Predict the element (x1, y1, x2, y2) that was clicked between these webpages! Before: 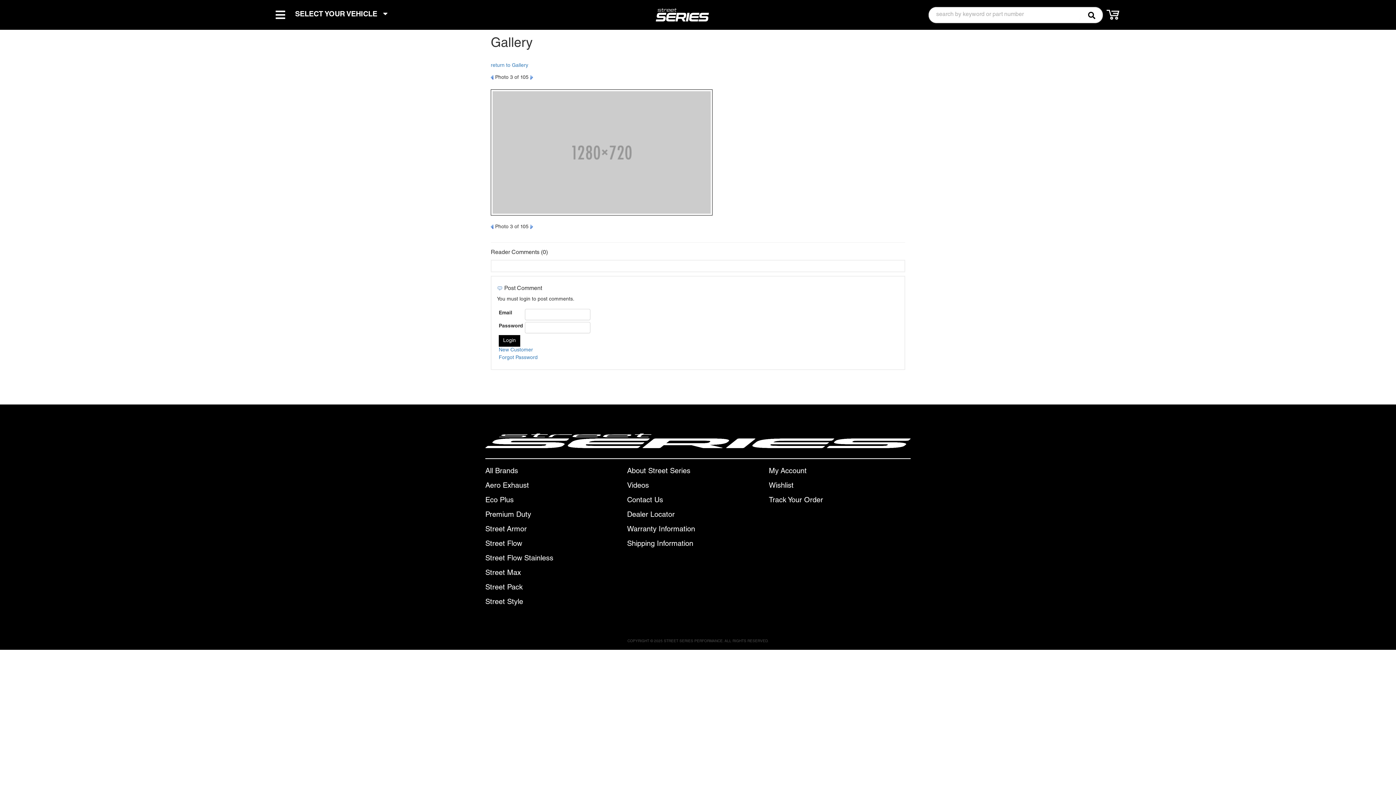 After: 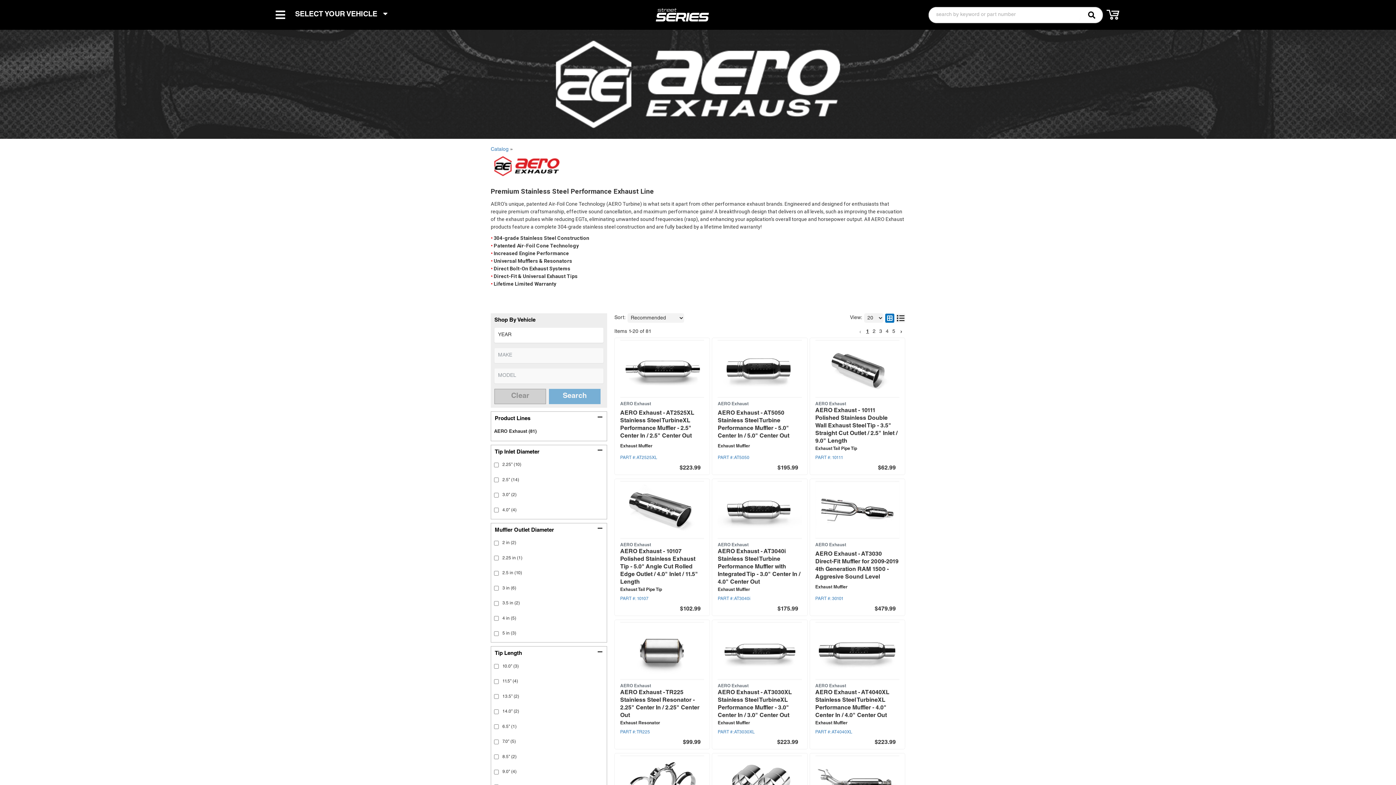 Action: label: Aero Exhaust bbox: (485, 481, 529, 492)